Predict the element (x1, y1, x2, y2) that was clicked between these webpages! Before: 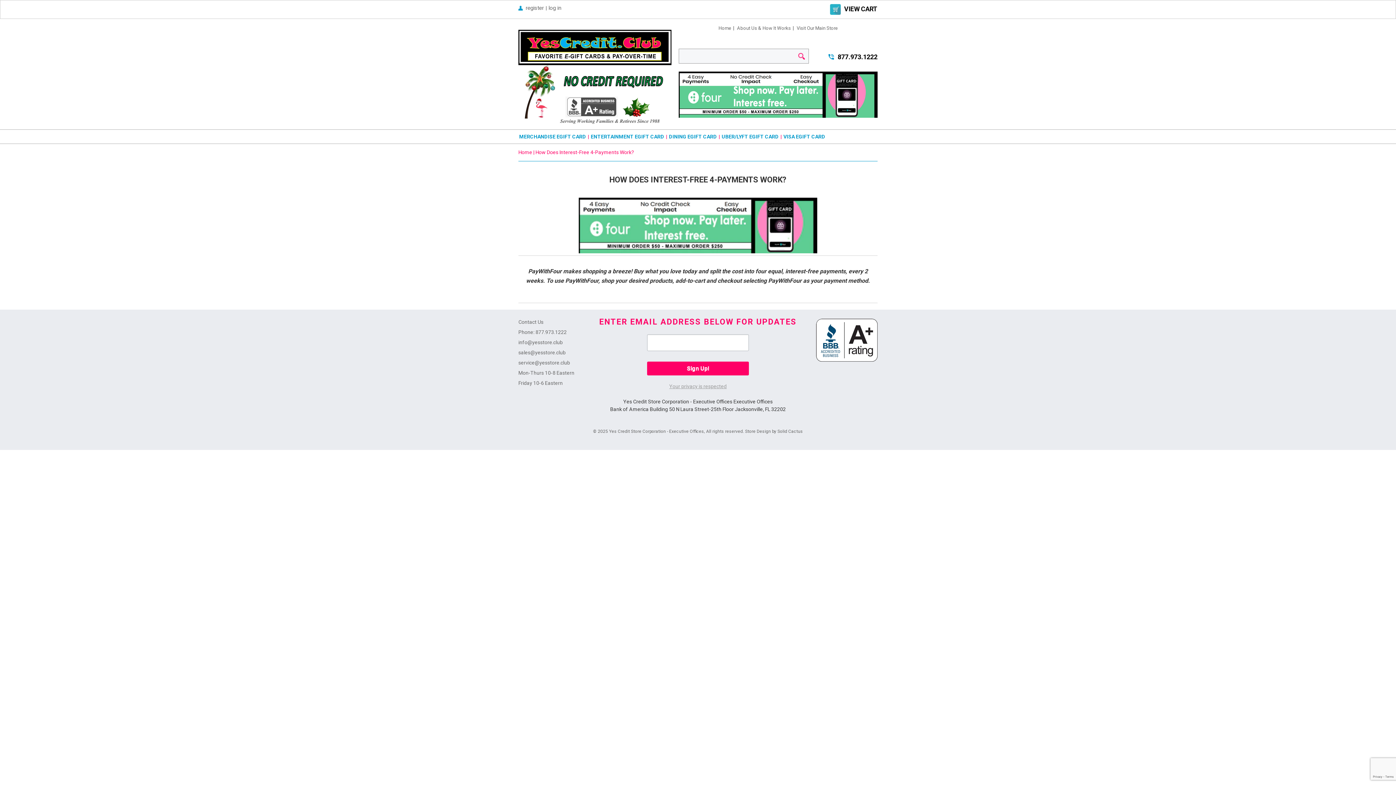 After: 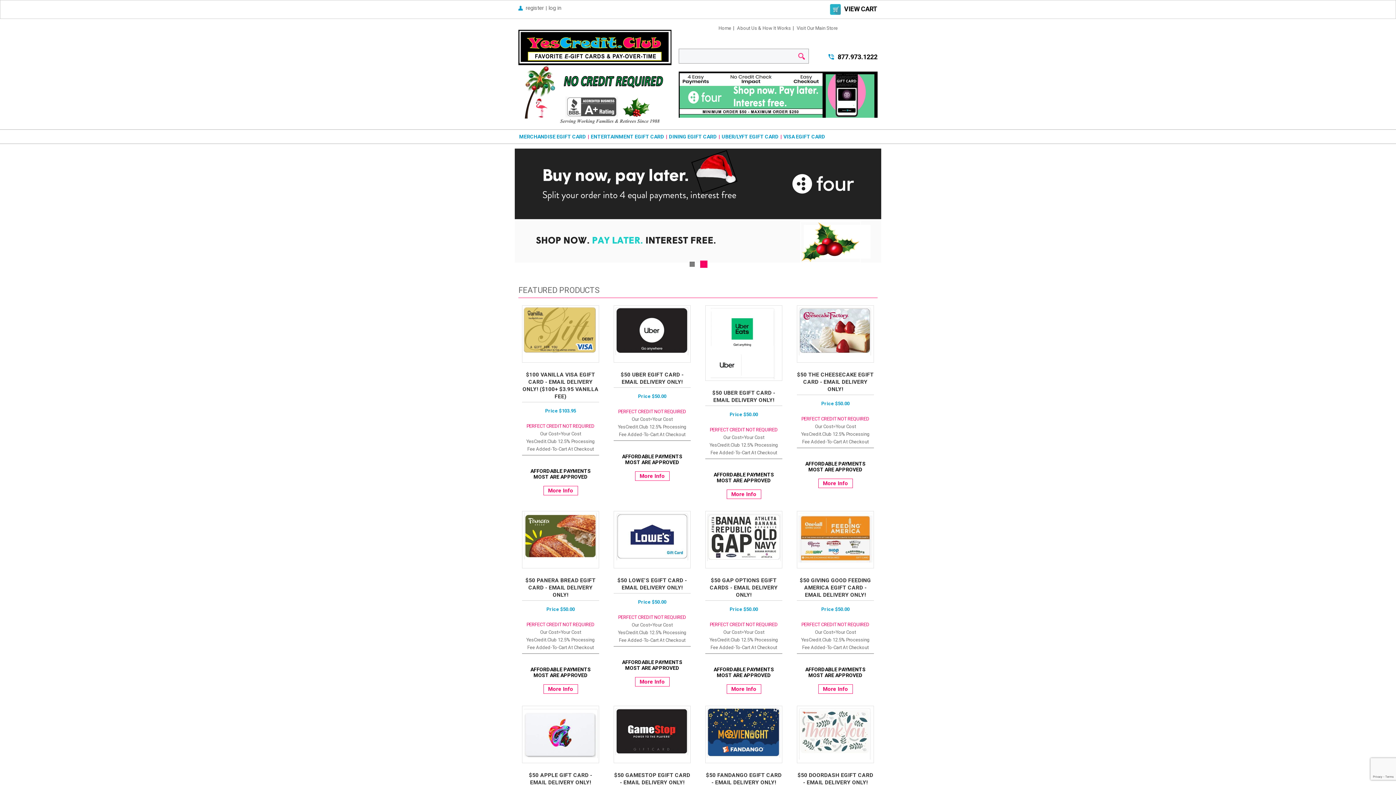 Action: bbox: (518, 380, 562, 386) label: Friday 10-6 Eastern